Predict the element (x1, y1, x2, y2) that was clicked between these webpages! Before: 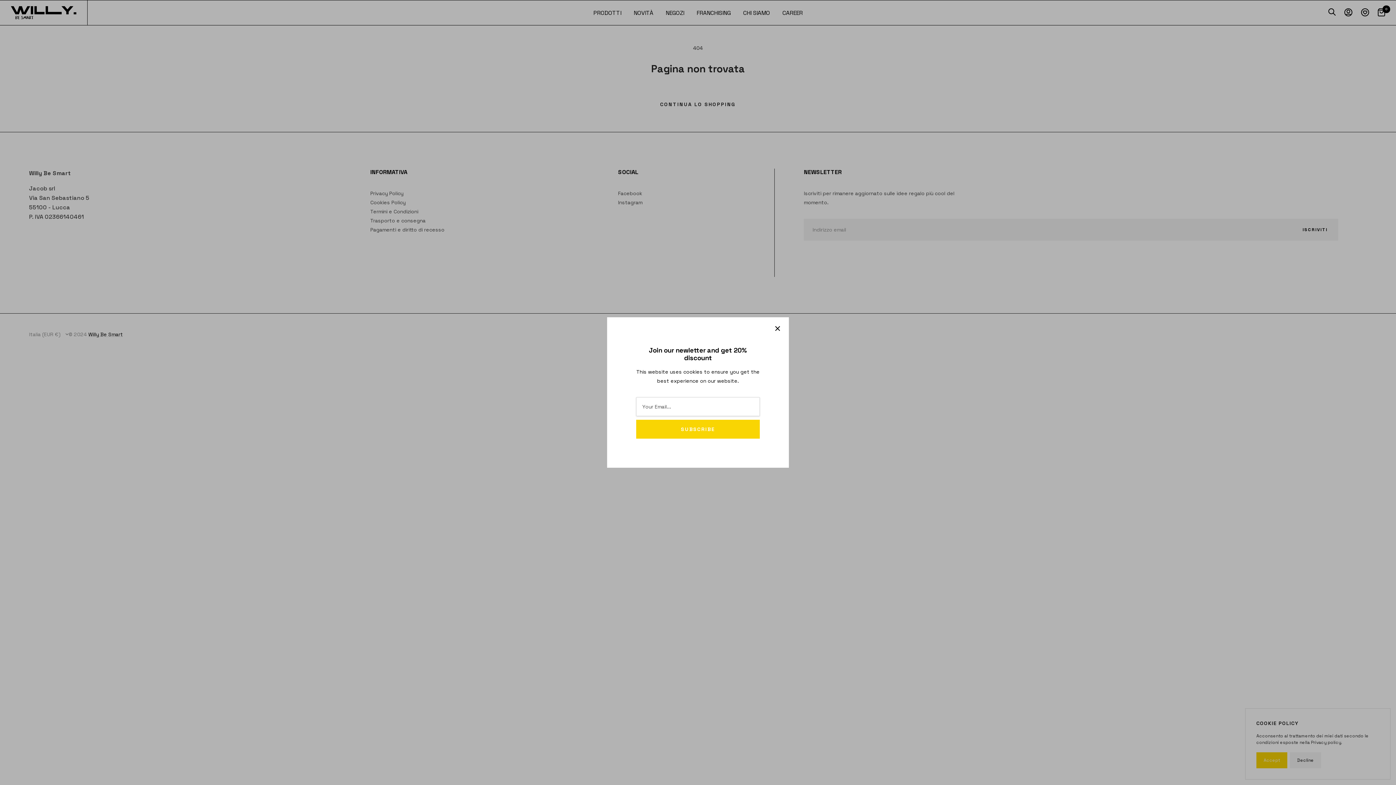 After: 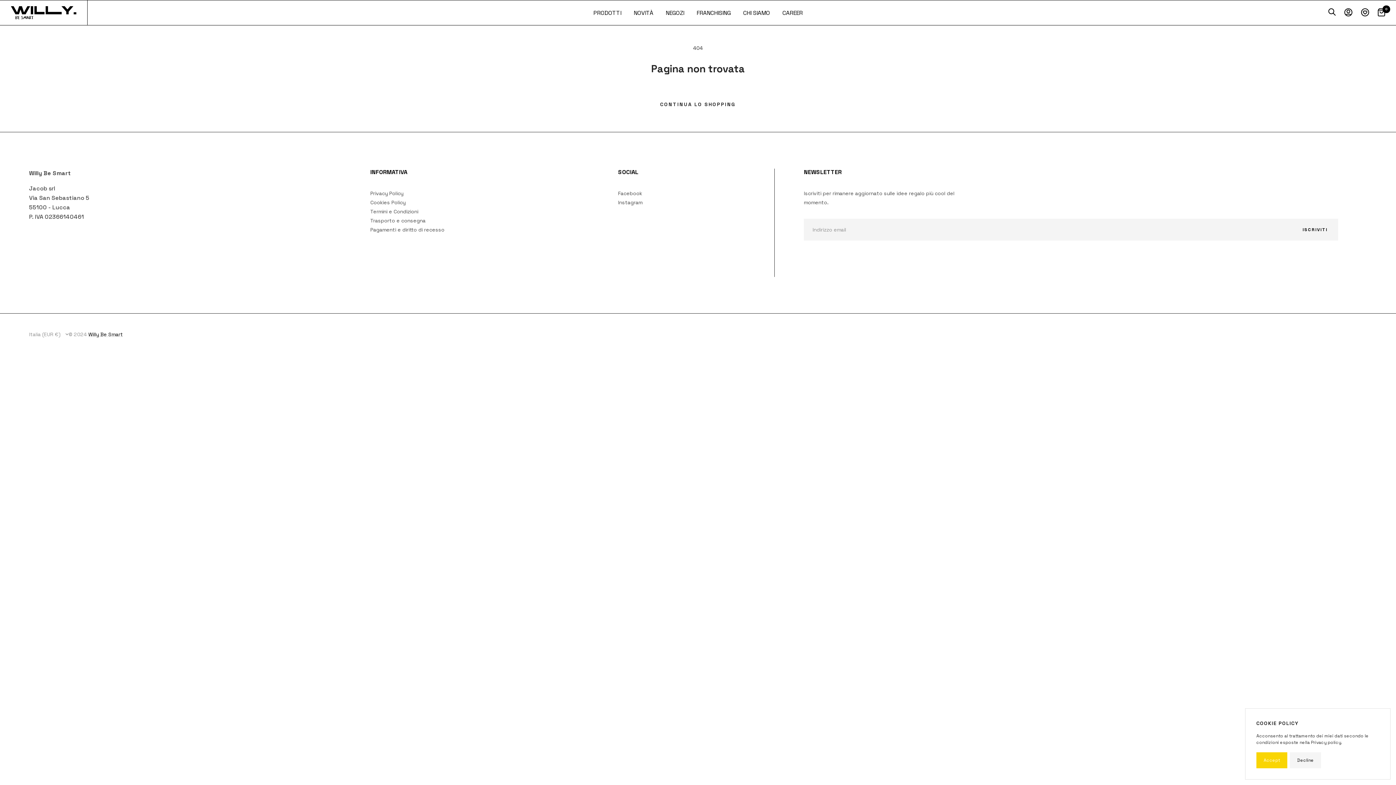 Action: bbox: (763, 336, 767, 340)